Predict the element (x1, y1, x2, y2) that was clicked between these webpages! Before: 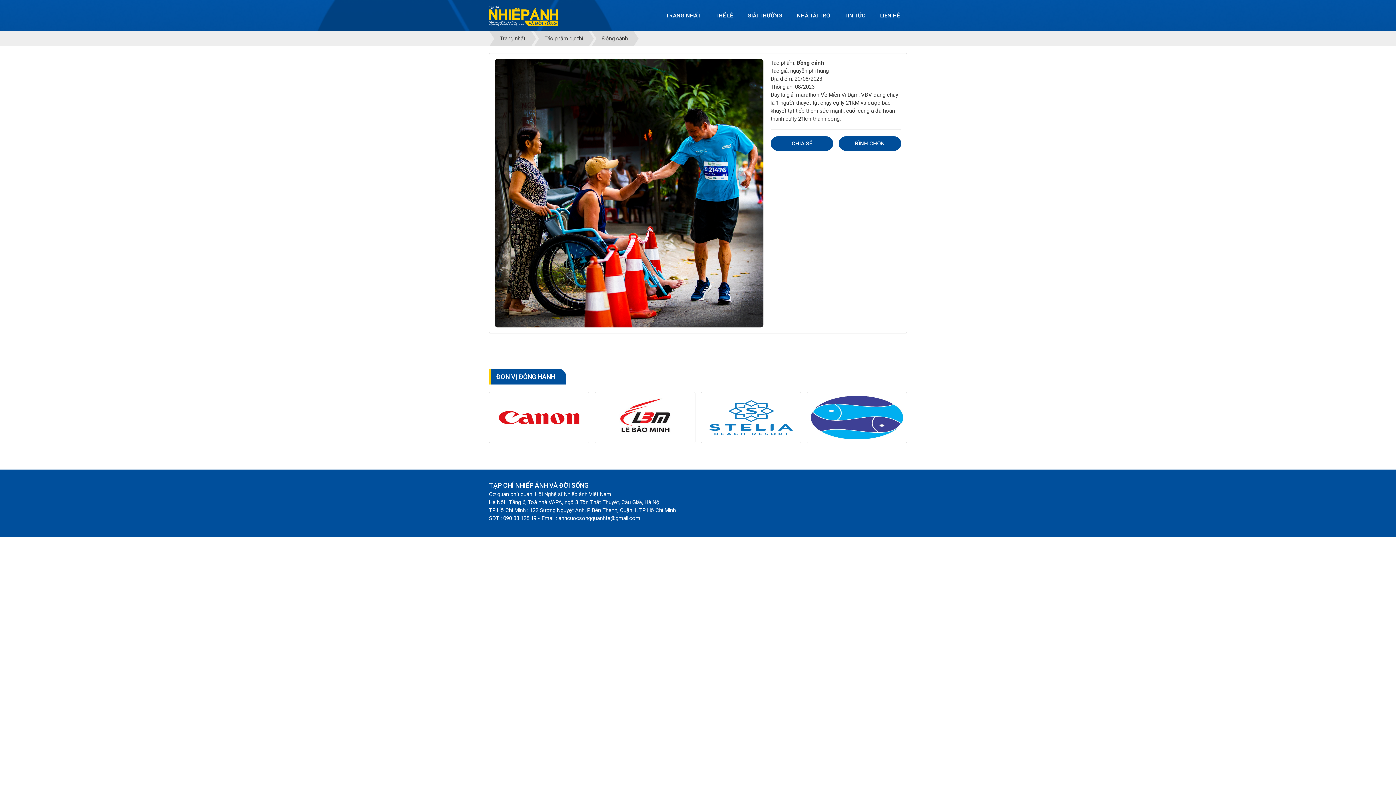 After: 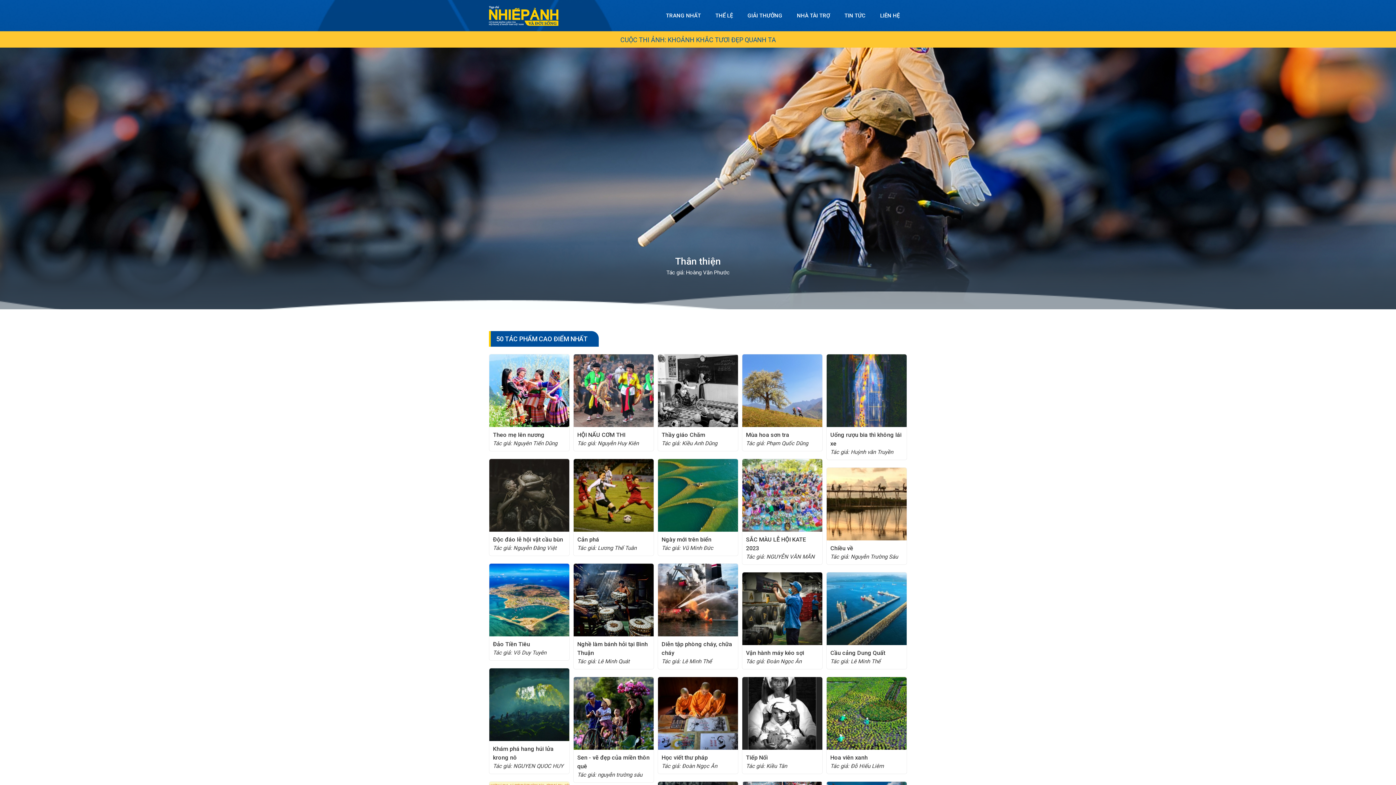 Action: bbox: (489, 11, 558, 18)